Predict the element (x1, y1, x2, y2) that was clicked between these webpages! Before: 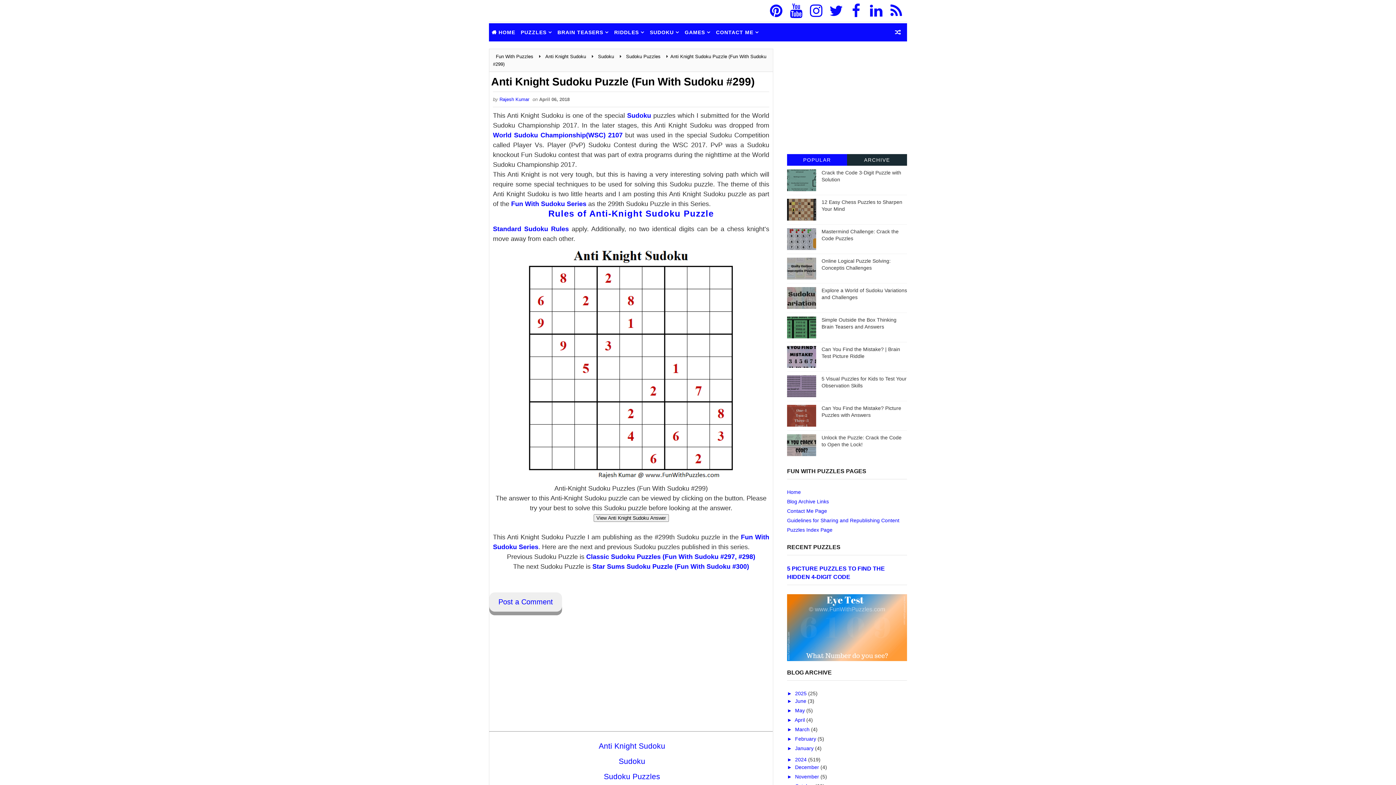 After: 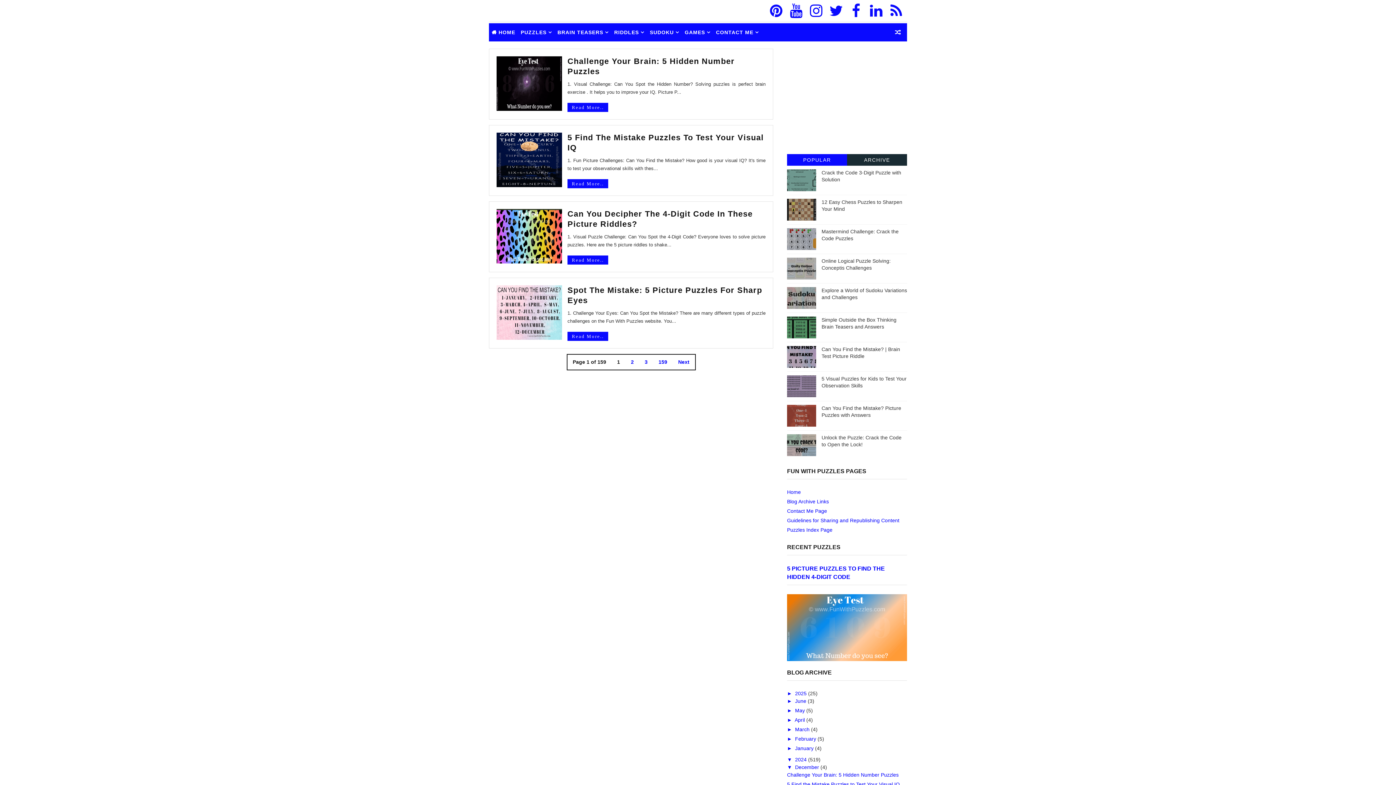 Action: bbox: (795, 764, 820, 770) label: December 